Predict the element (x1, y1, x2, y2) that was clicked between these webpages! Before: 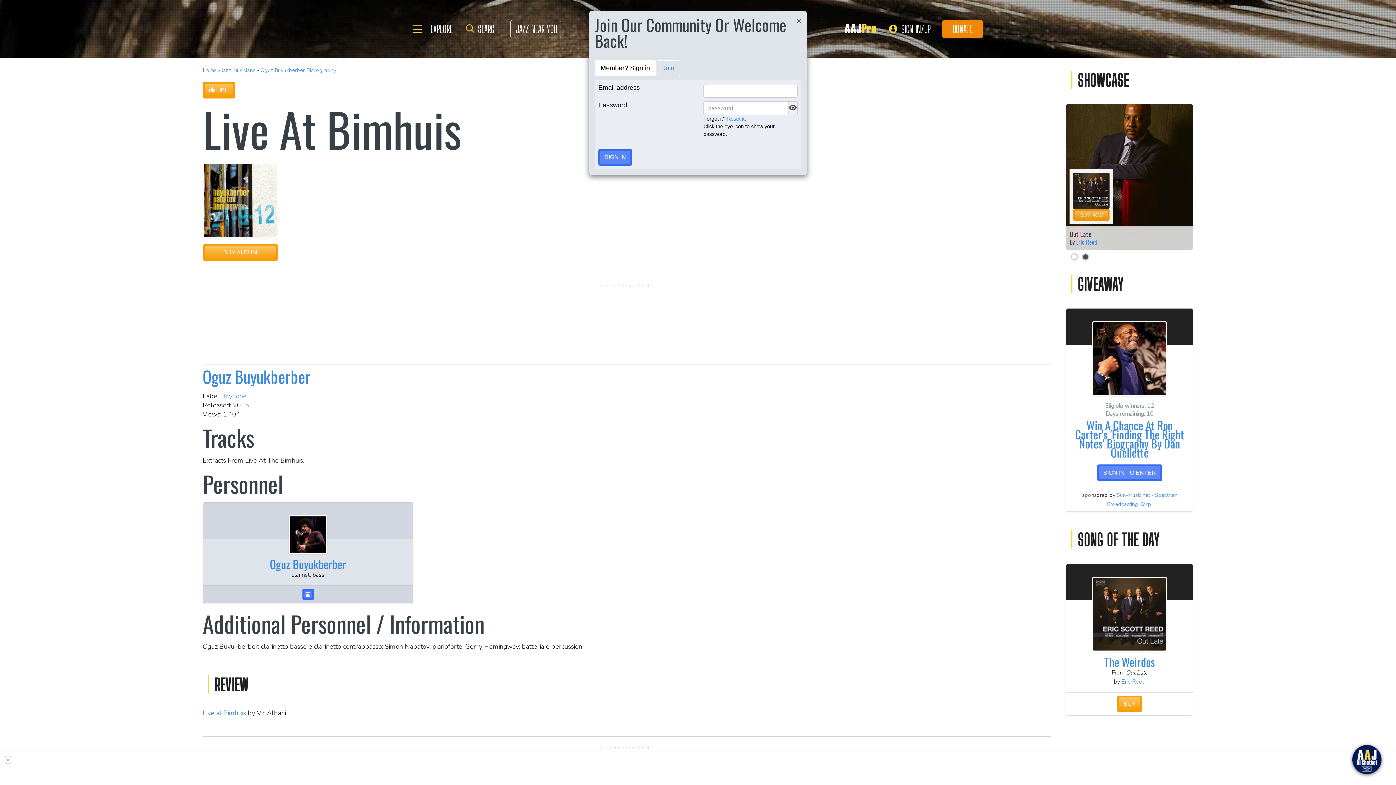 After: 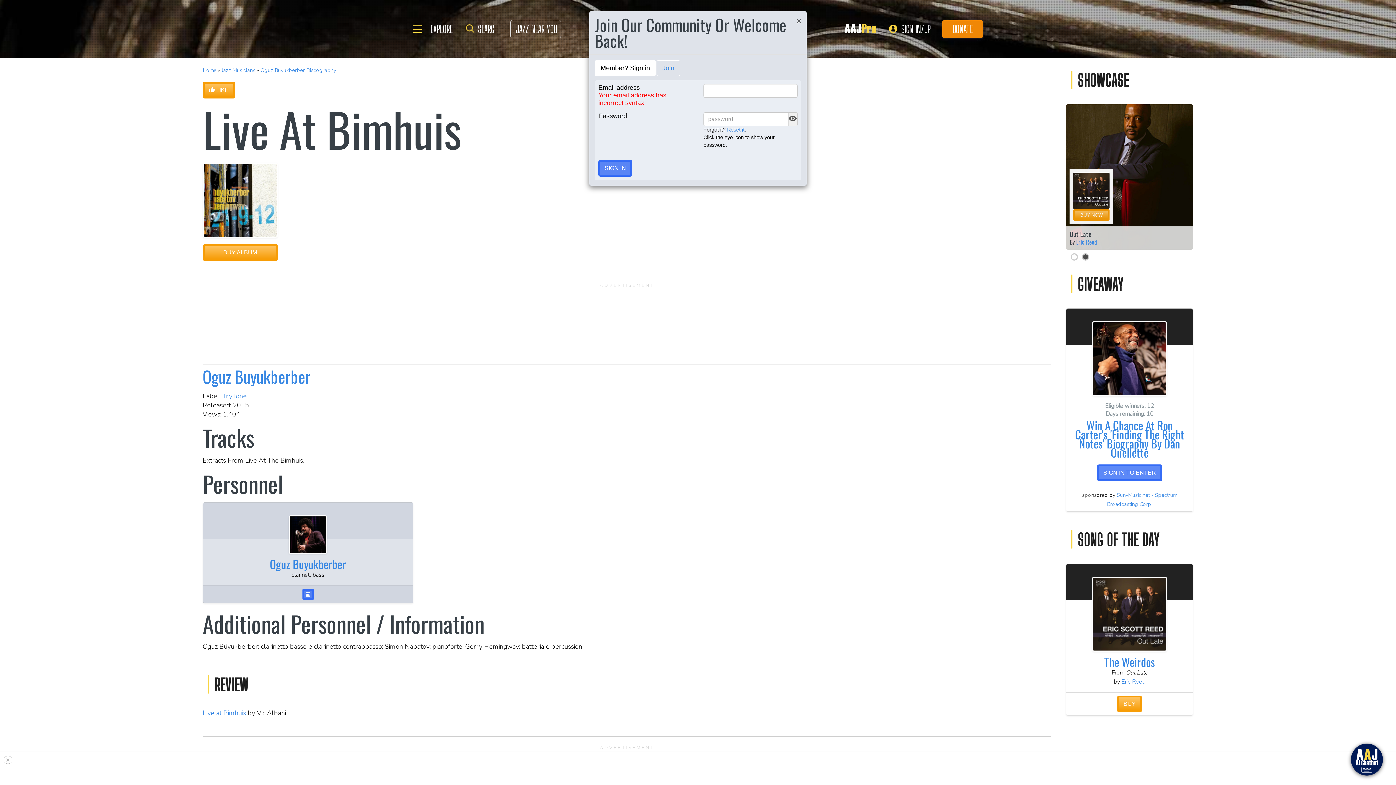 Action: bbox: (598, 149, 632, 165) label: SIGN IN